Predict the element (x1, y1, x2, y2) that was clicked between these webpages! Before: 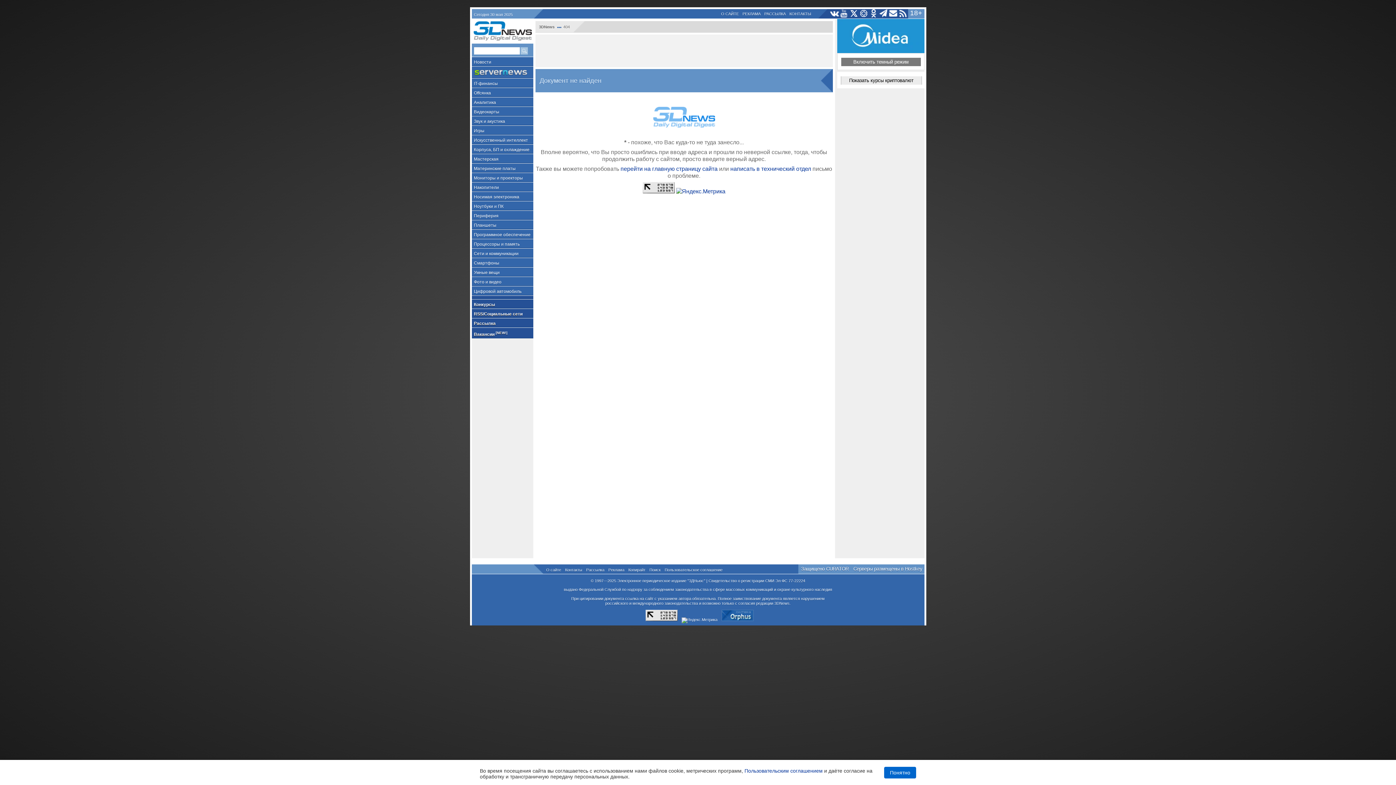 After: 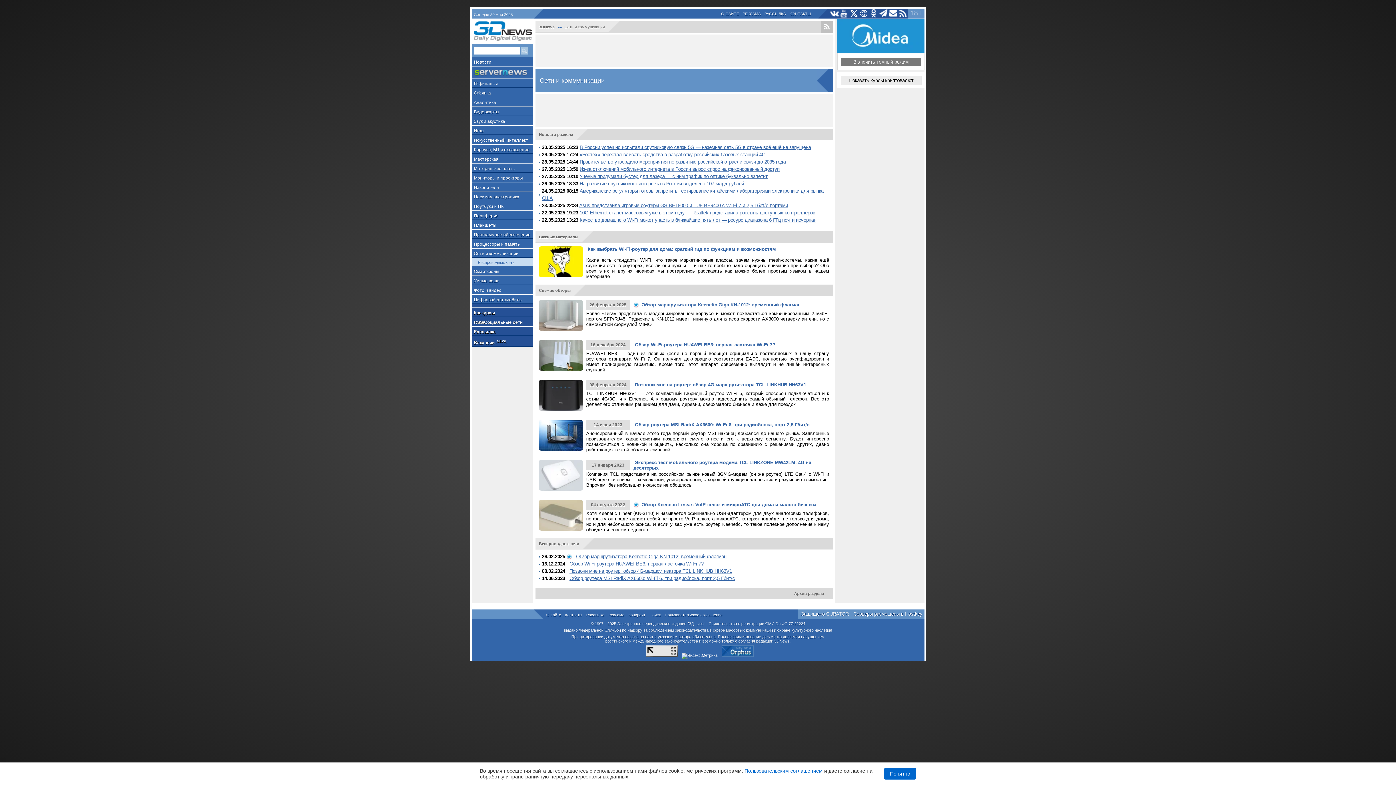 Action: label: Сети и коммуникации bbox: (471, 248, 533, 258)